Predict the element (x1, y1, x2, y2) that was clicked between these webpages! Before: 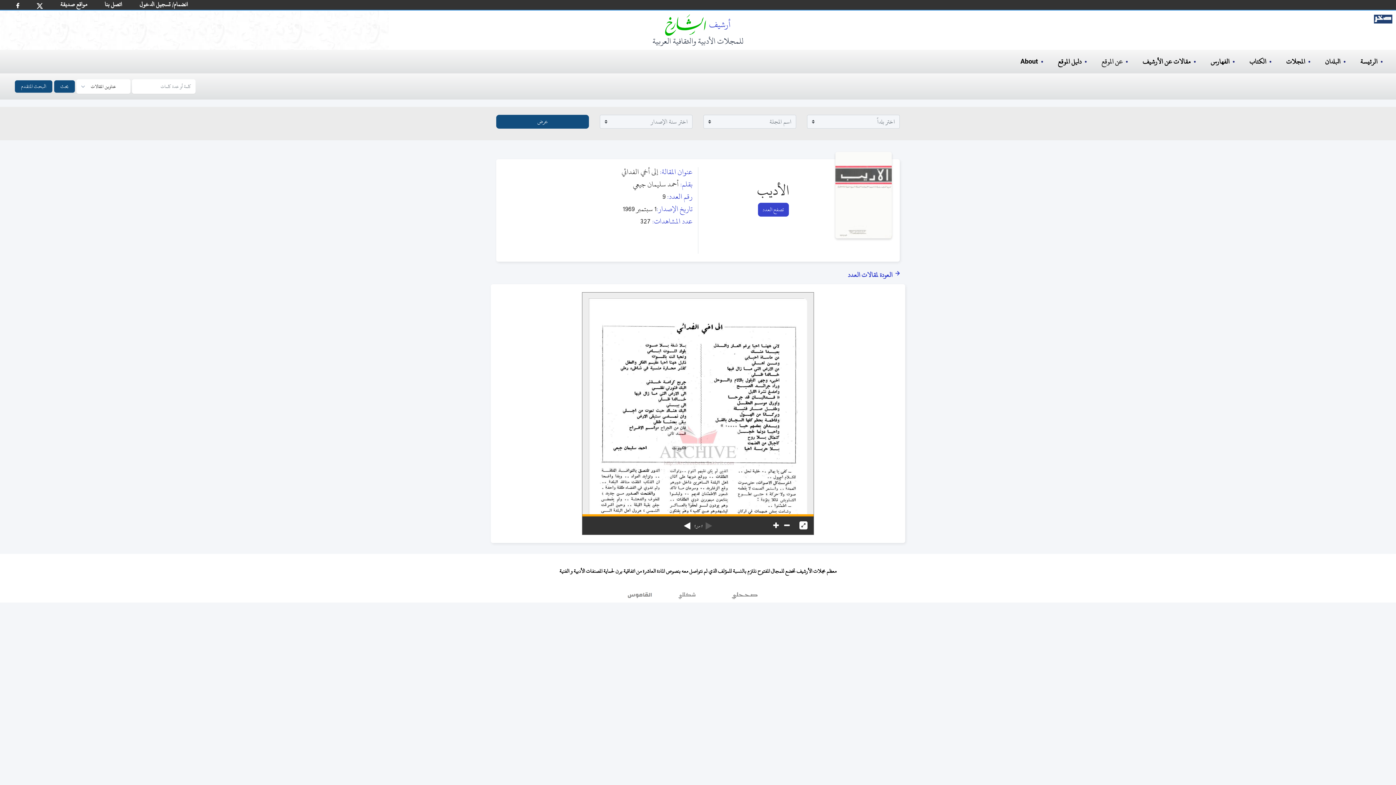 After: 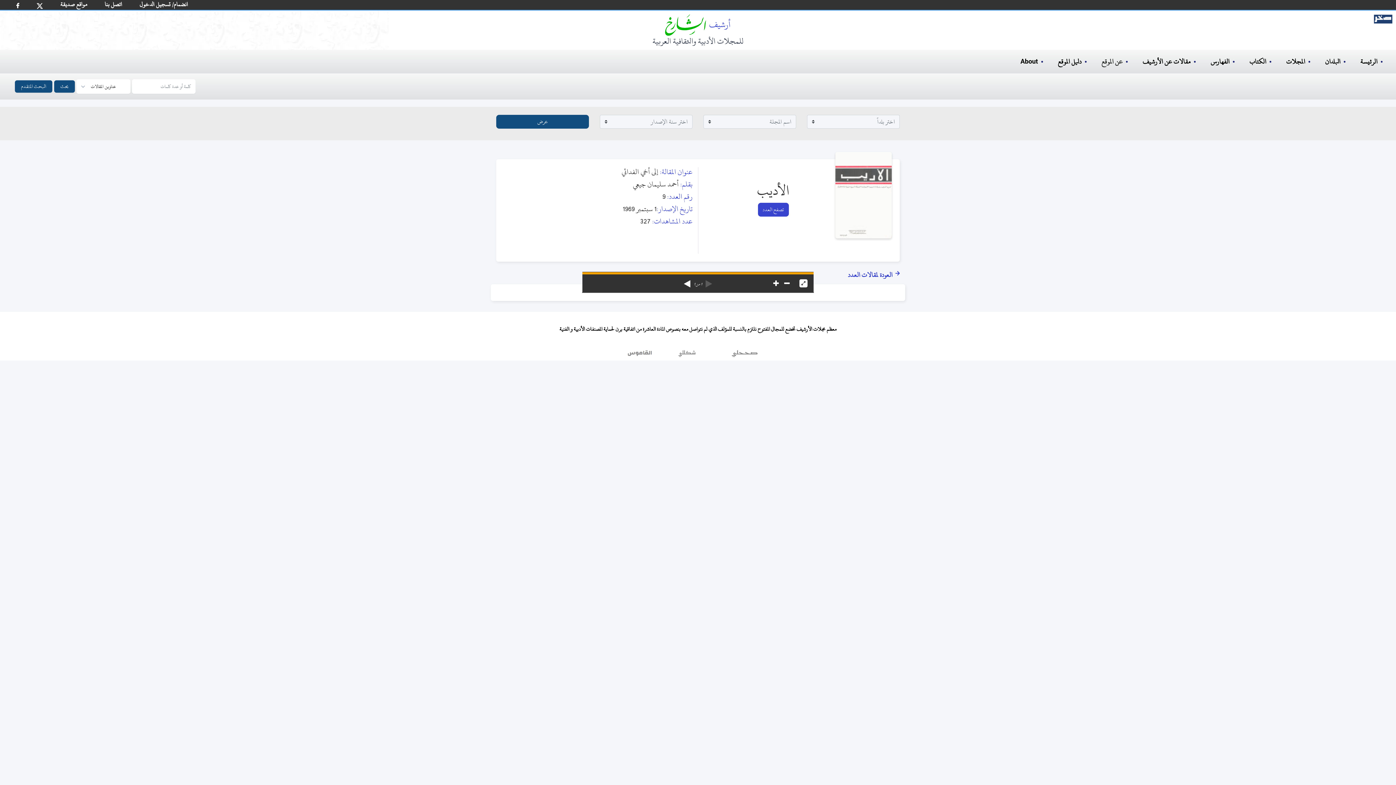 Action: bbox: (798, 516, 808, 534)